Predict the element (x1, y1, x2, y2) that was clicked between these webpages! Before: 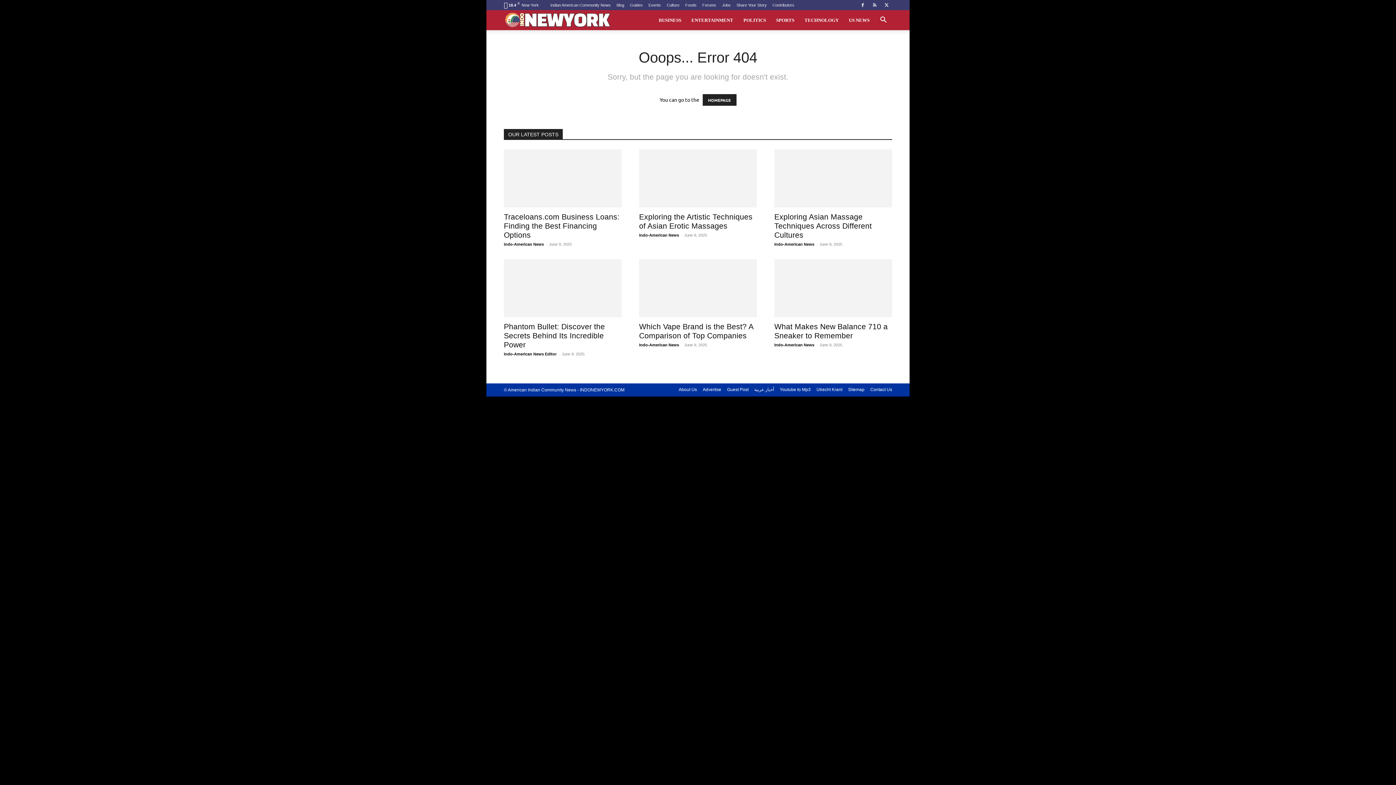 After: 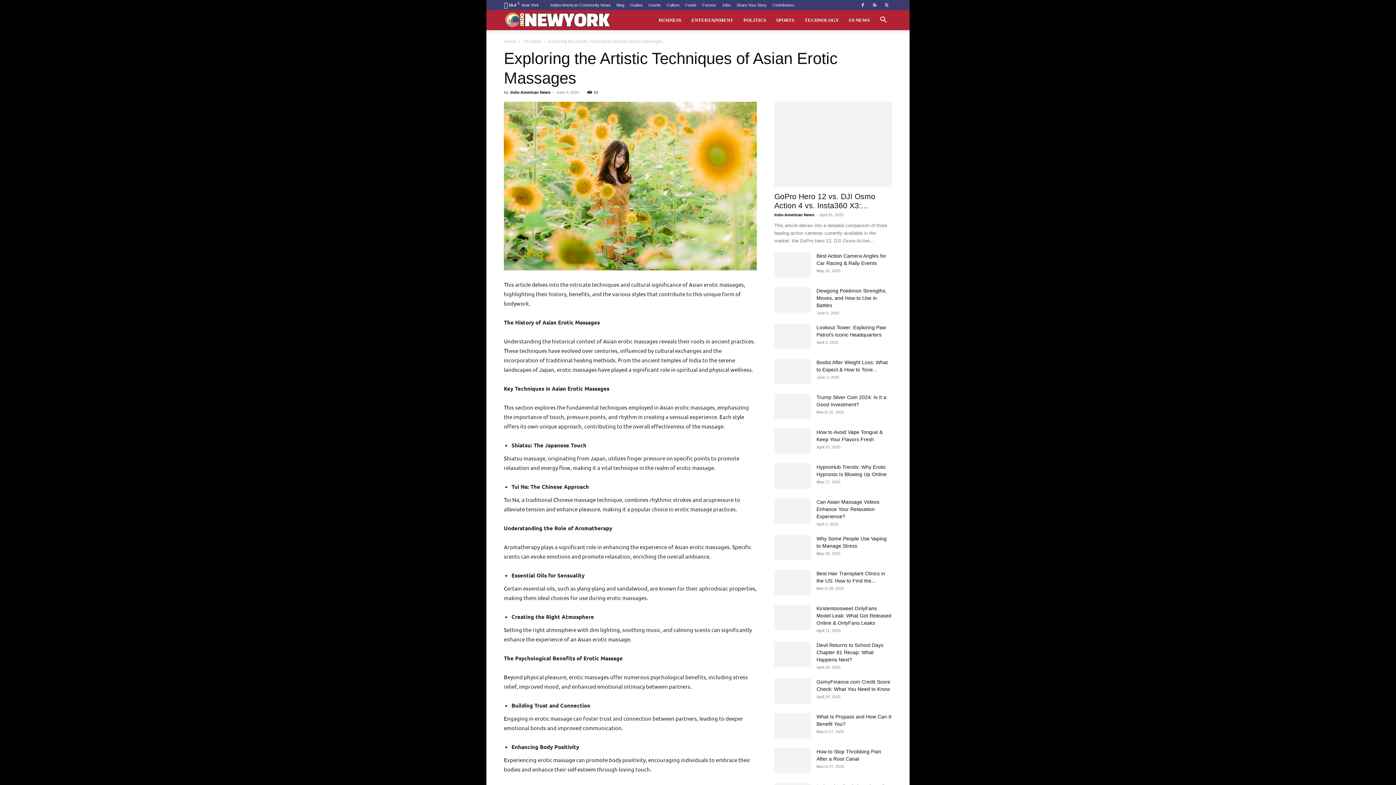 Action: bbox: (639, 149, 757, 207)